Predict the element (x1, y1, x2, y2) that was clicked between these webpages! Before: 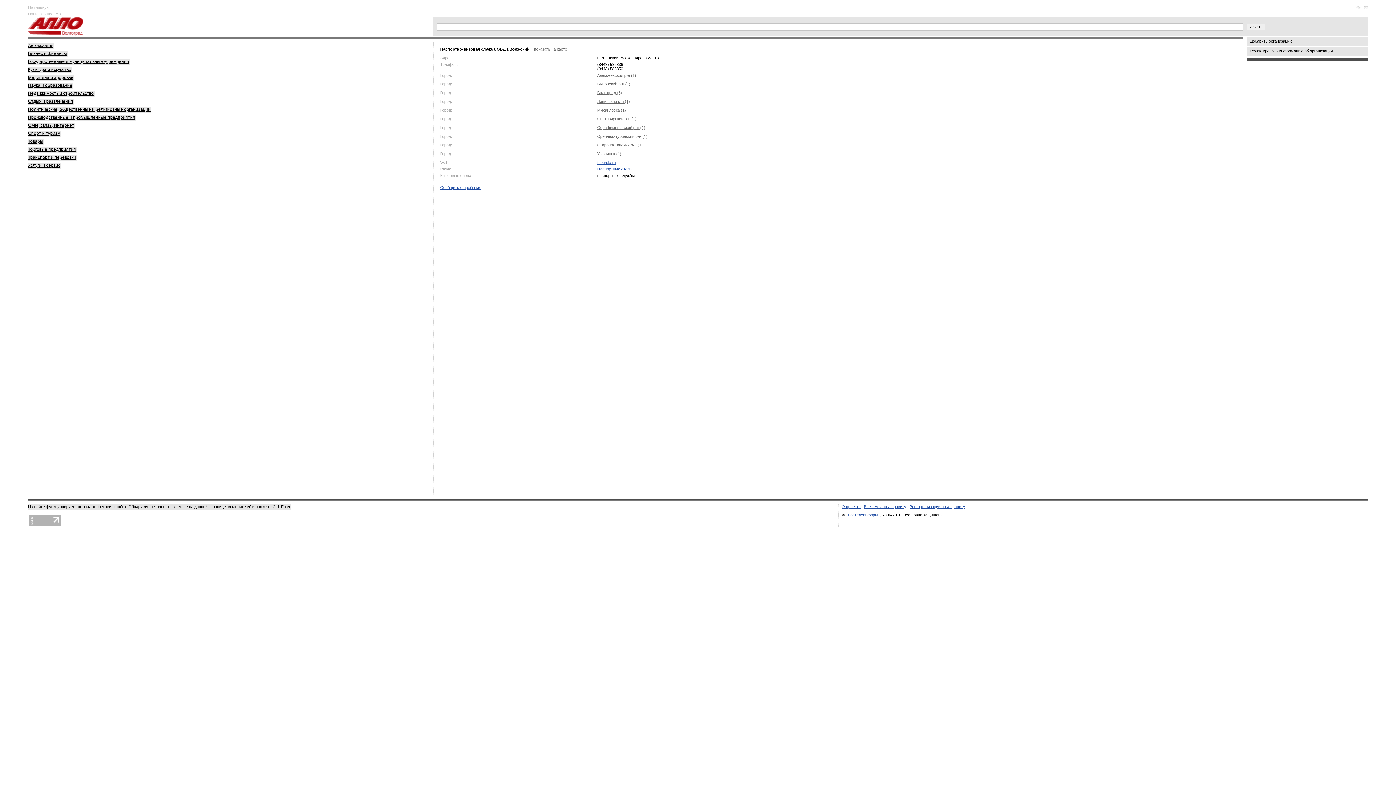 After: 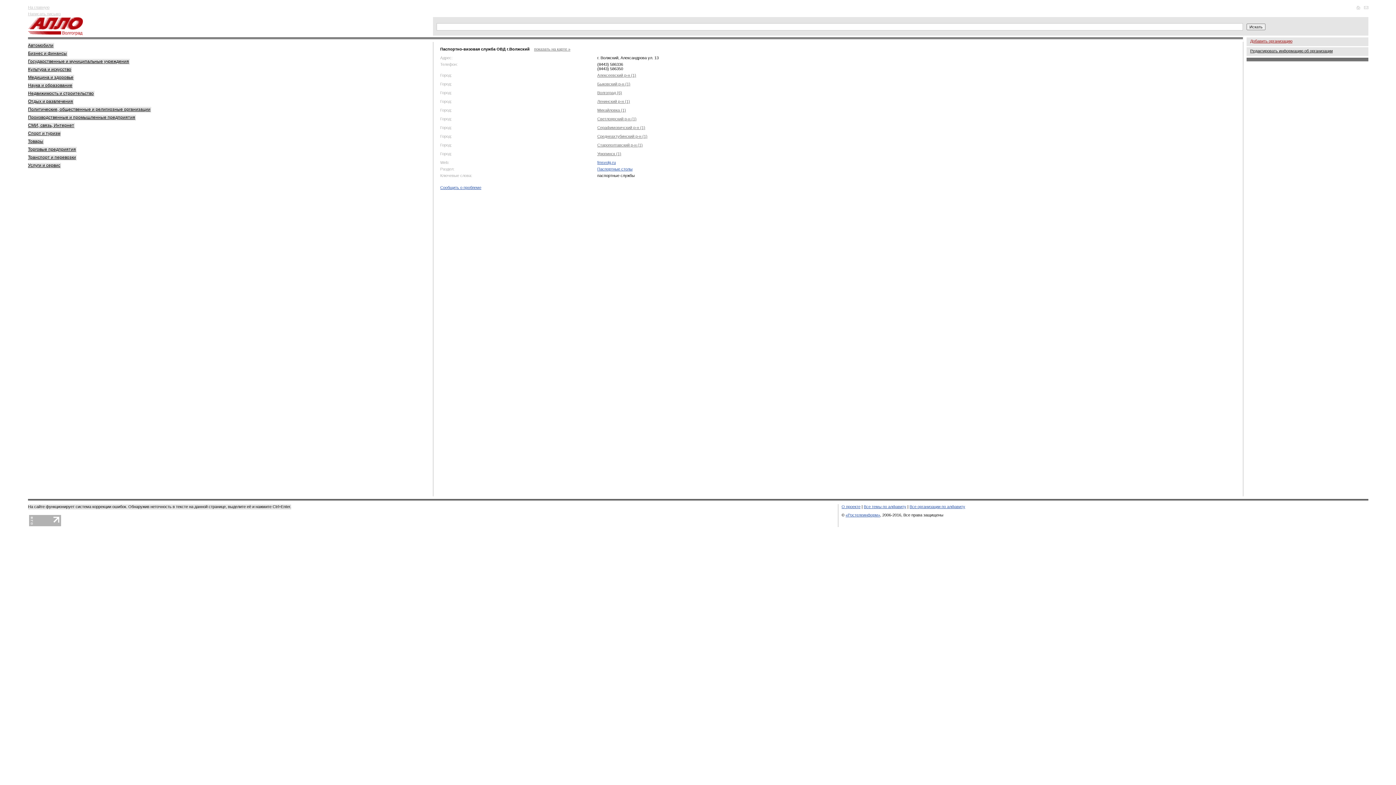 Action: bbox: (1246, 37, 1368, 46) label: Добавить организацию